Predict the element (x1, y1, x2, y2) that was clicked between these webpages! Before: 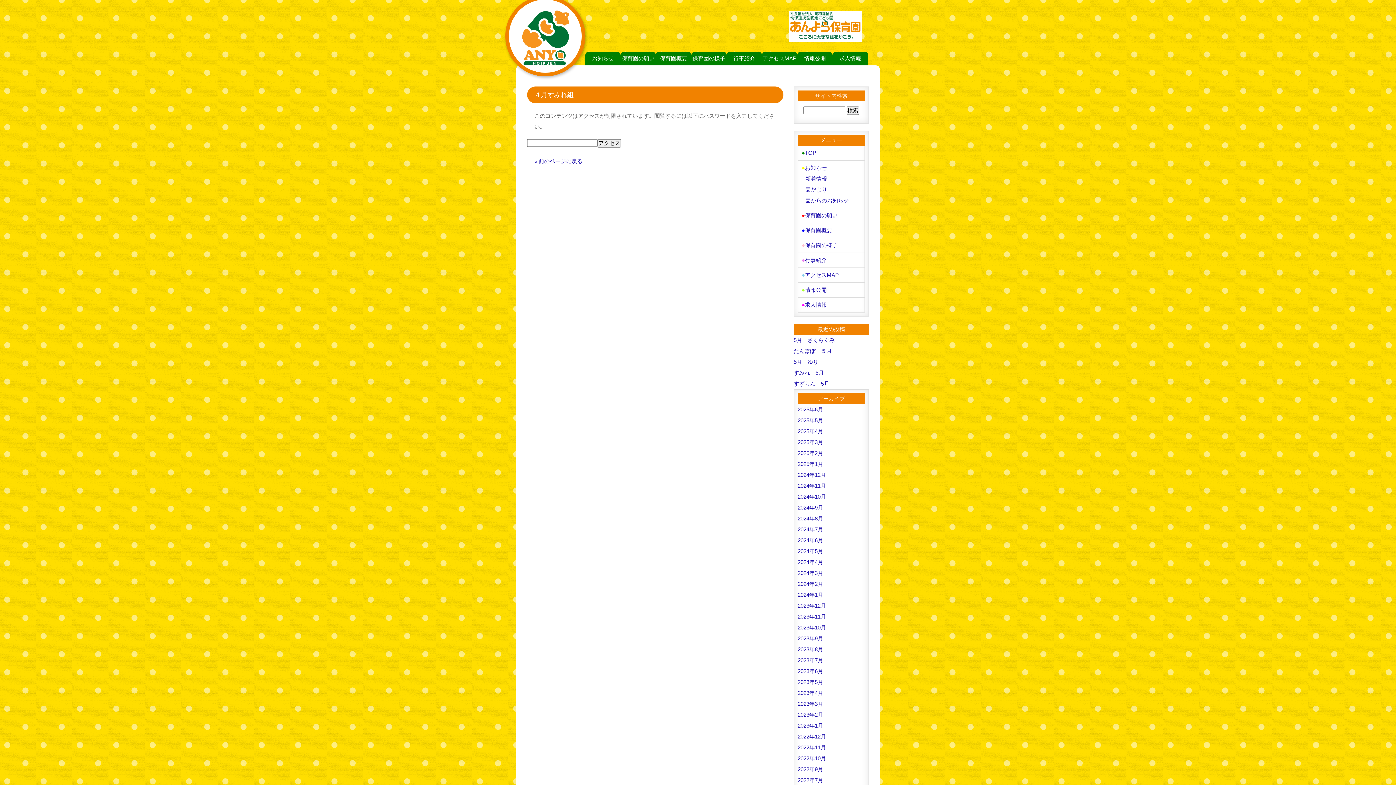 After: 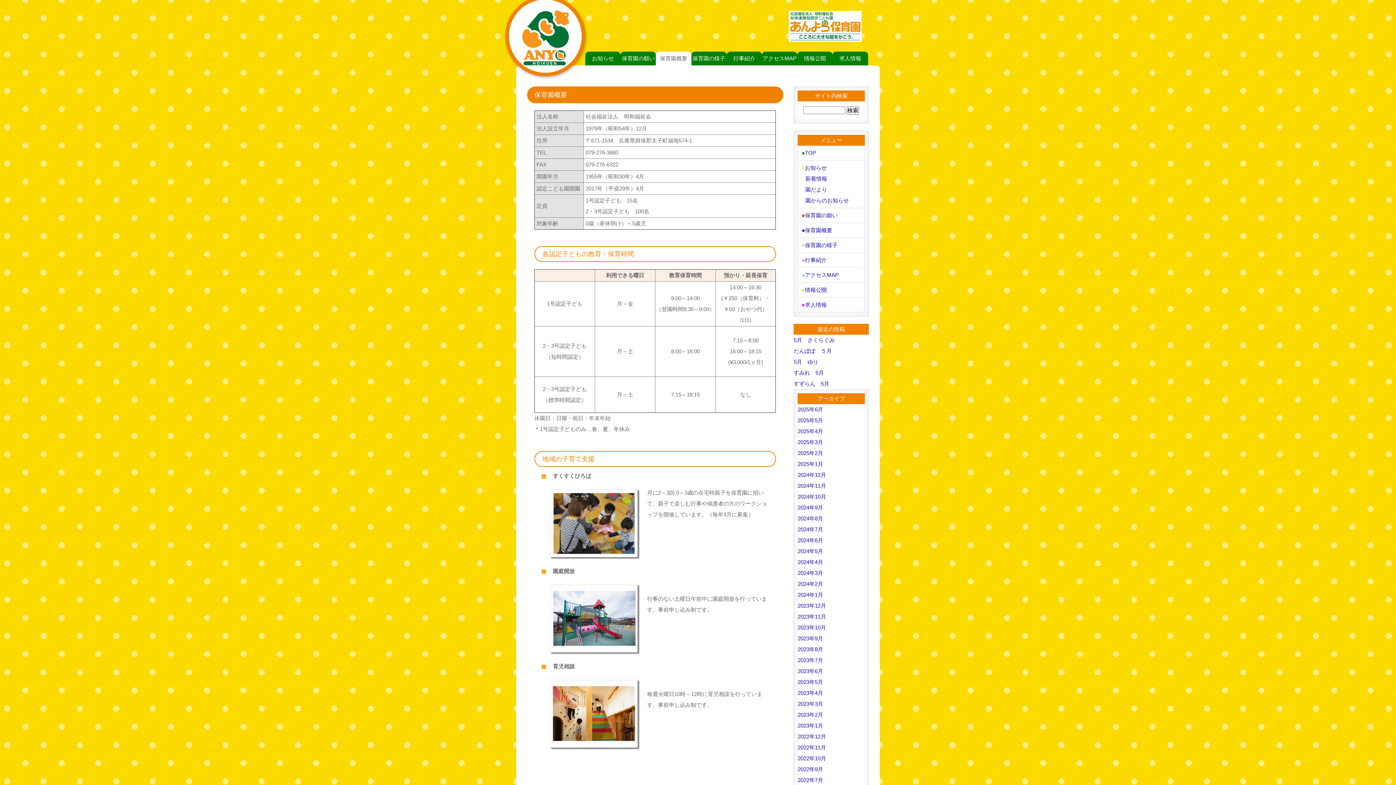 Action: bbox: (656, 51, 691, 65) label: 保育園概要